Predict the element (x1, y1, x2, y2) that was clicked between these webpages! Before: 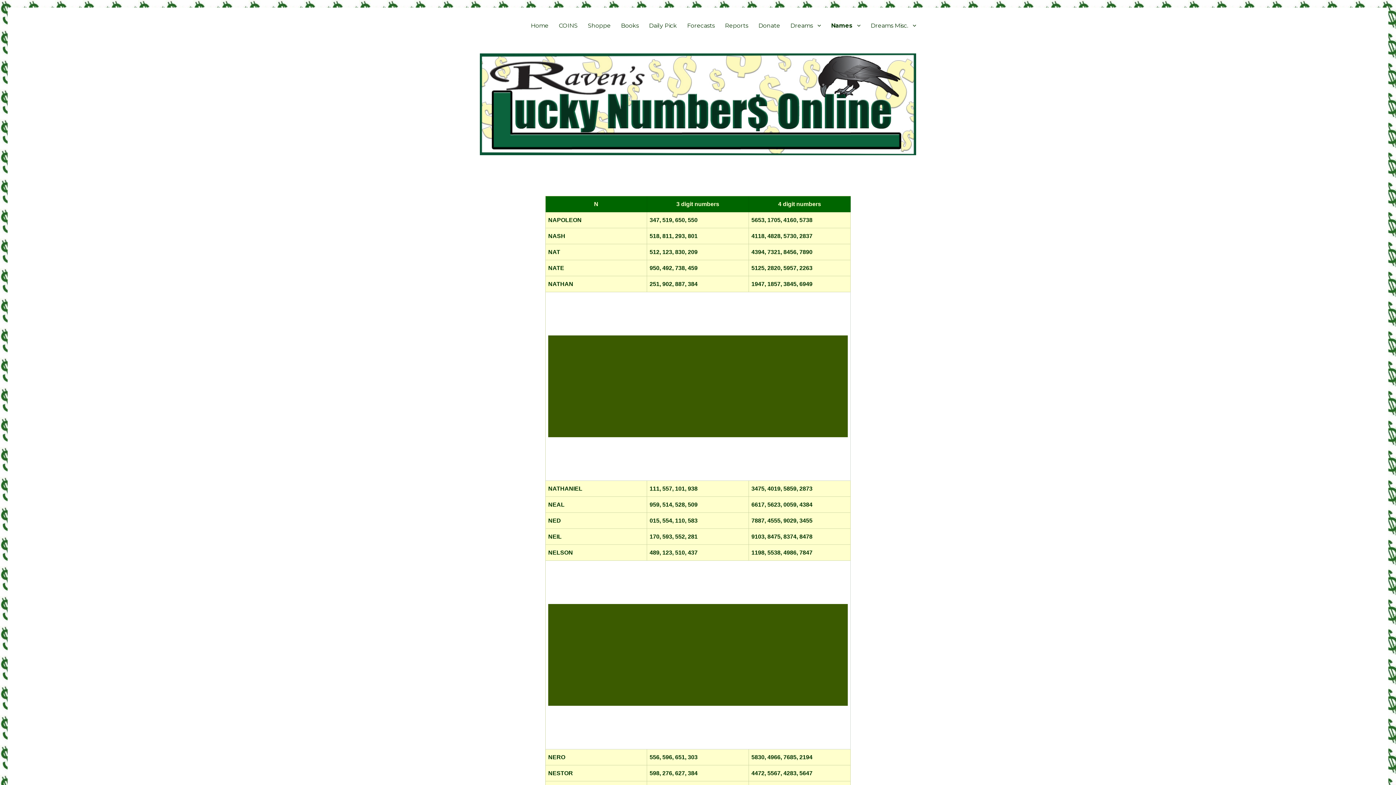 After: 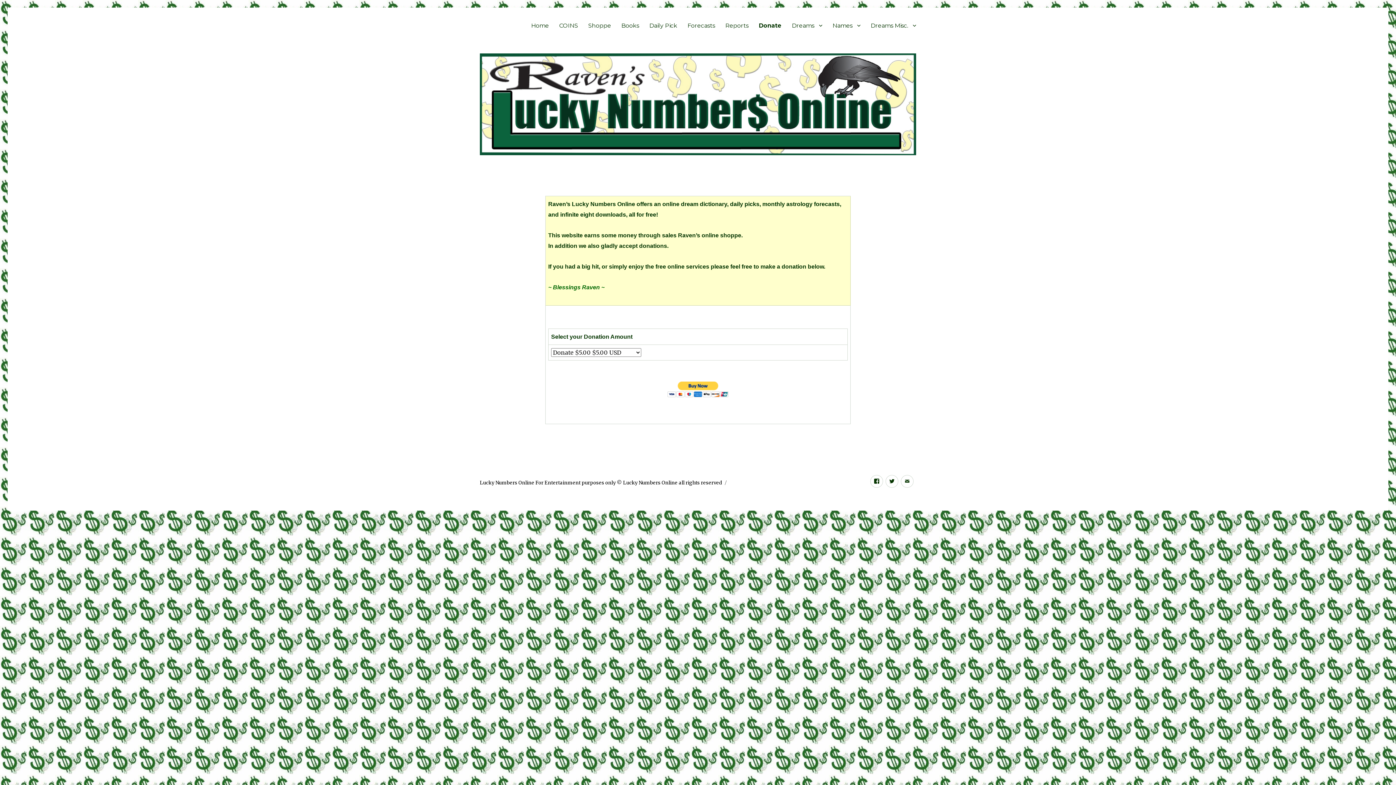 Action: bbox: (753, 17, 785, 33) label: Donate